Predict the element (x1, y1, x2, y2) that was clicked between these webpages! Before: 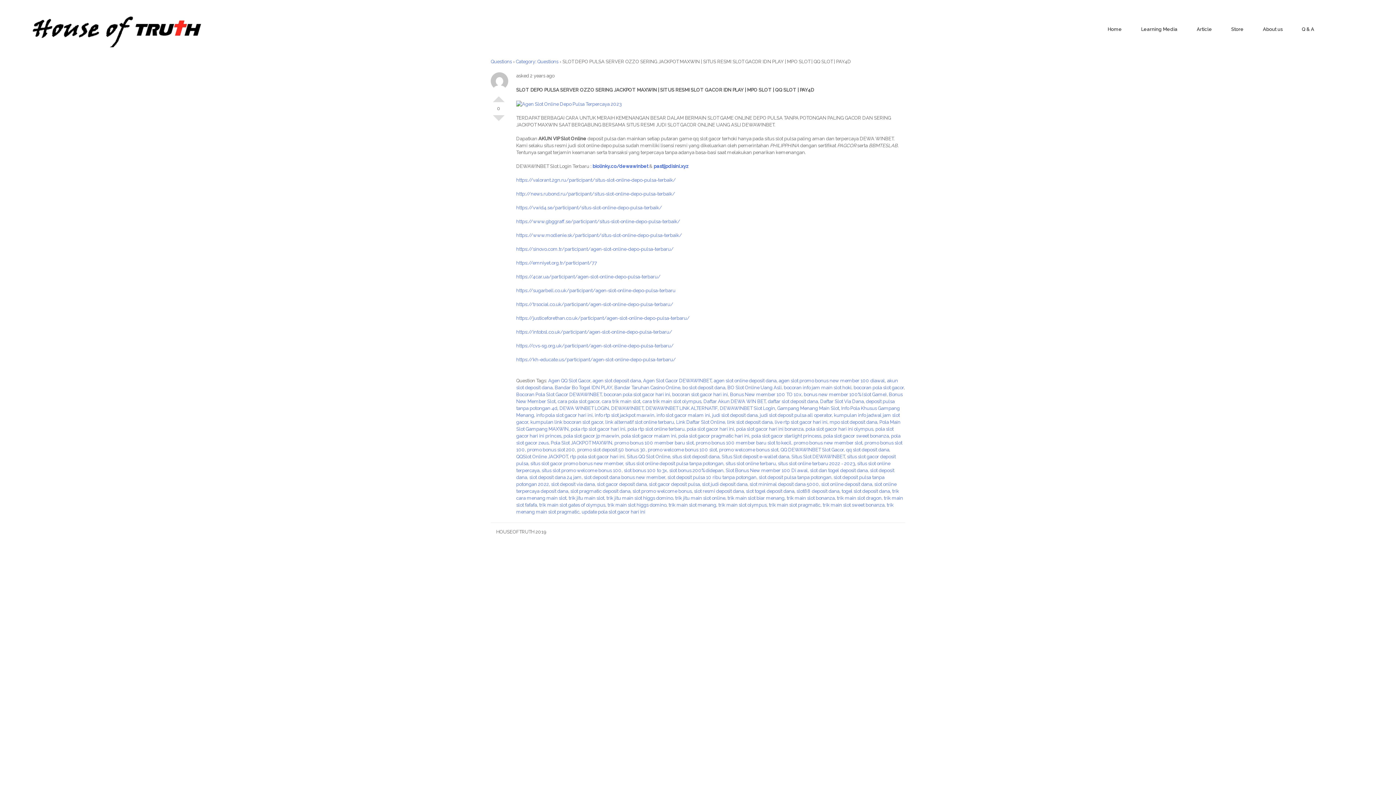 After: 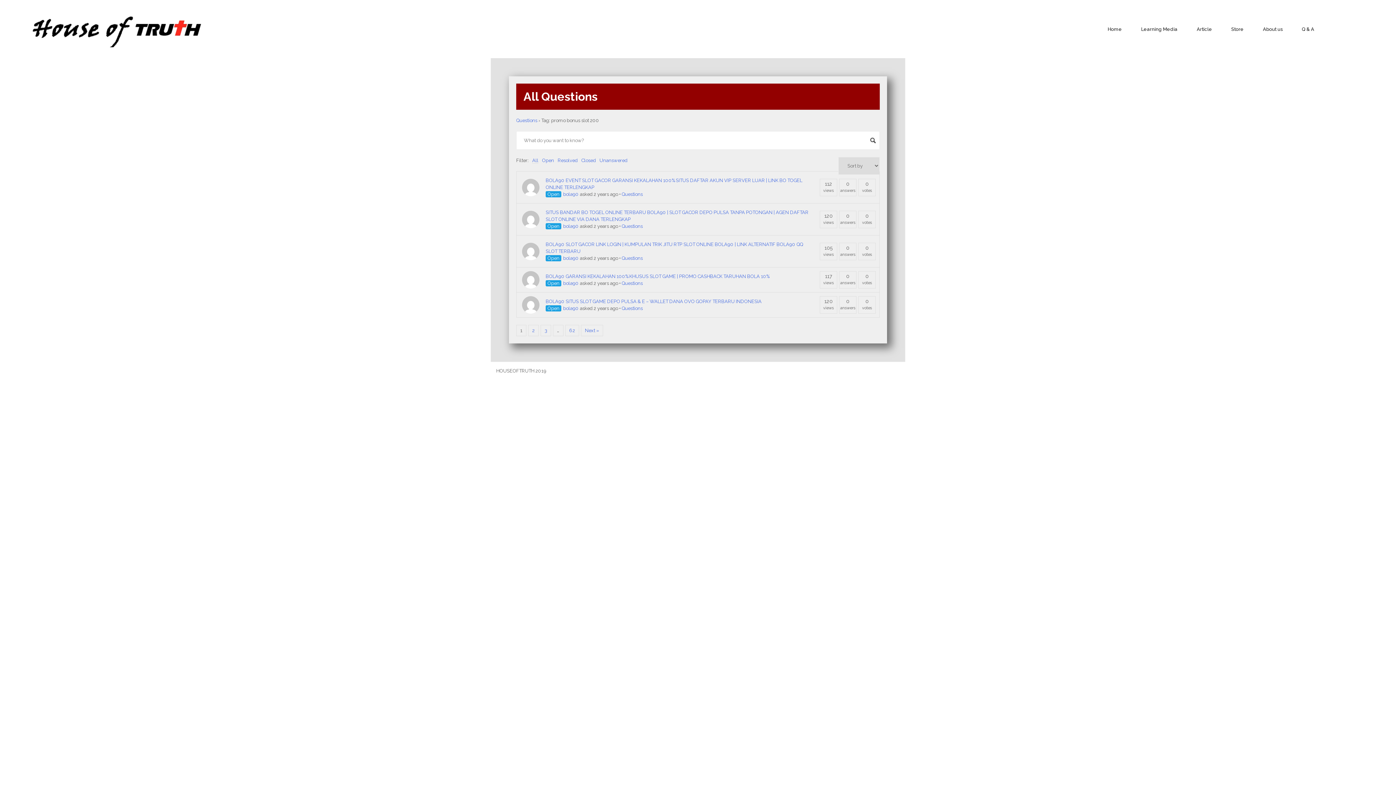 Action: bbox: (527, 447, 575, 452) label: promo bonus slot 200